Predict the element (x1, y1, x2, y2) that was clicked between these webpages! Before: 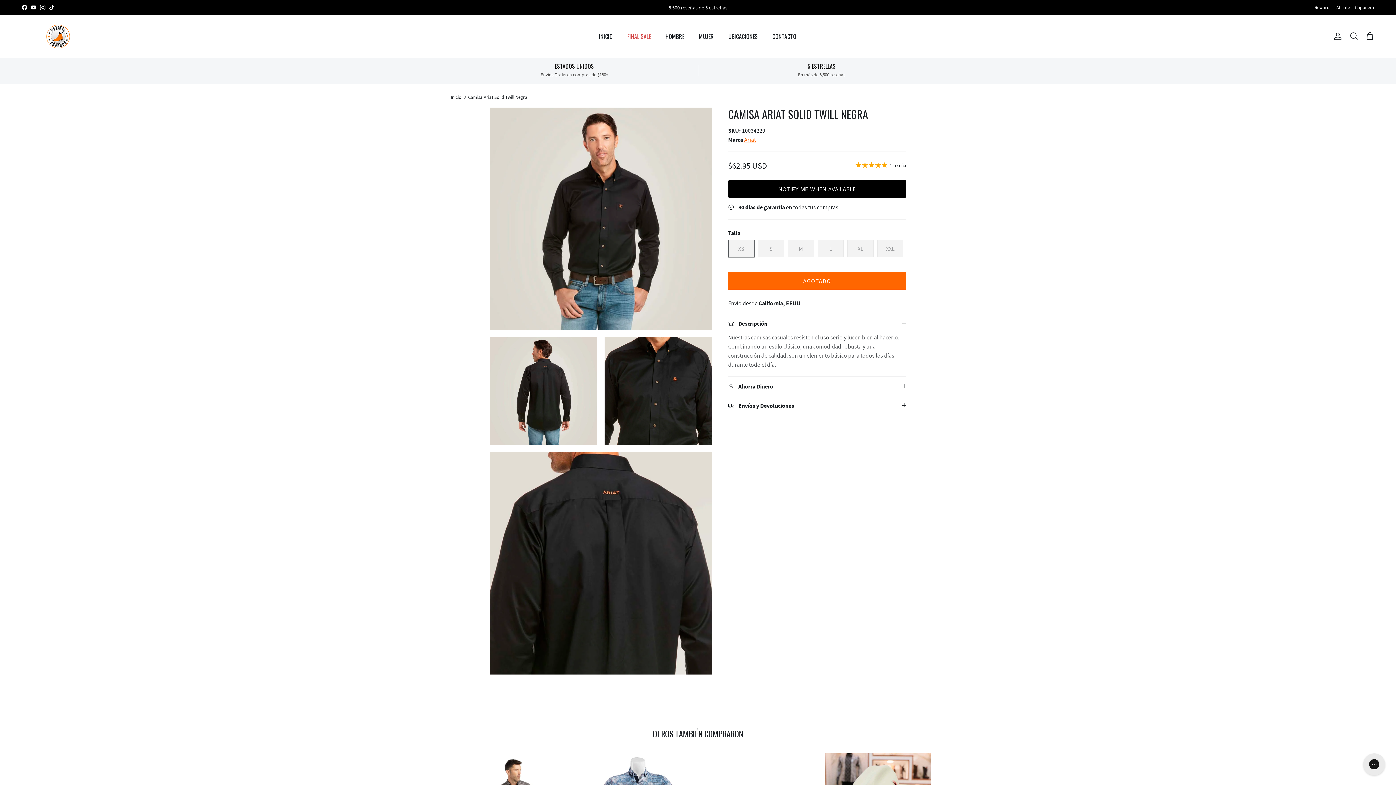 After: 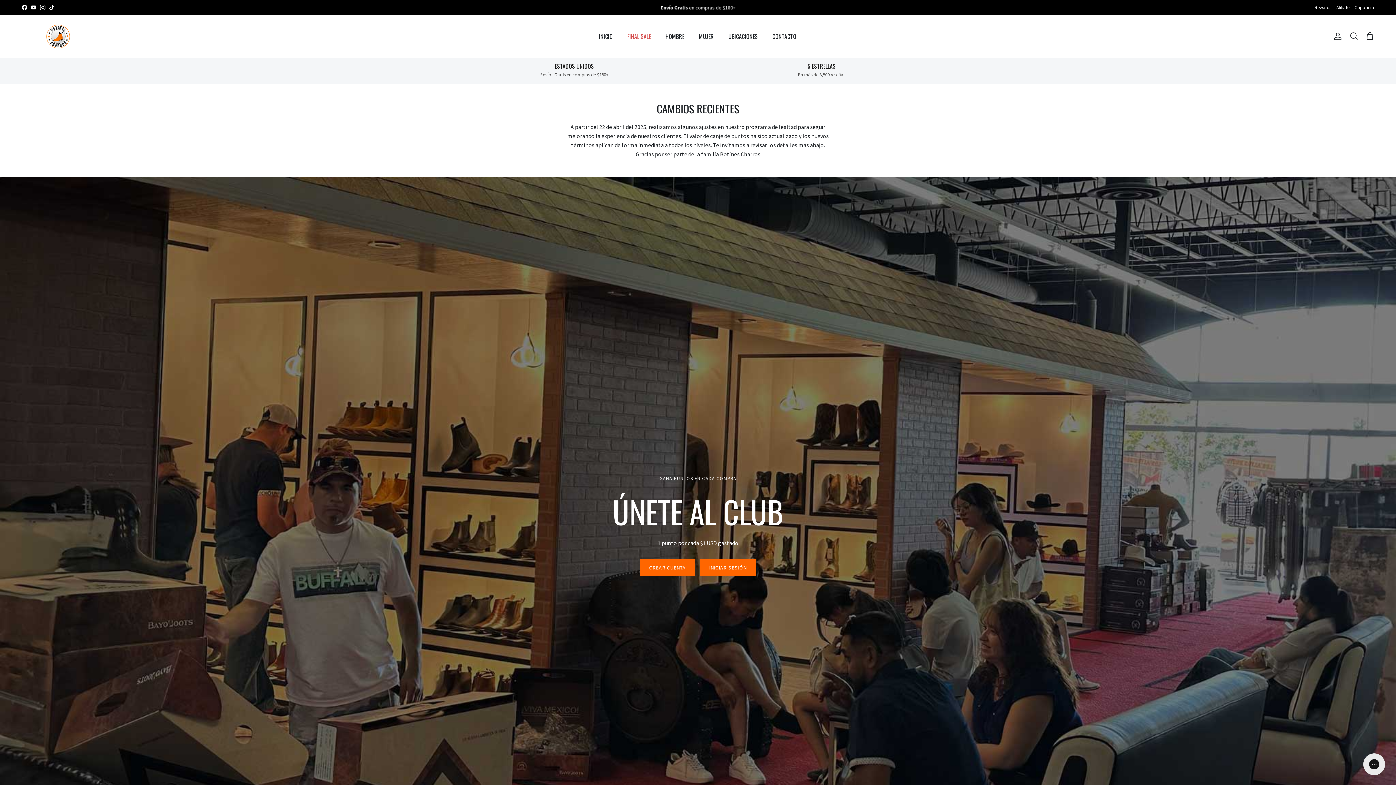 Action: bbox: (1314, 0, 1331, 14) label: Rewards